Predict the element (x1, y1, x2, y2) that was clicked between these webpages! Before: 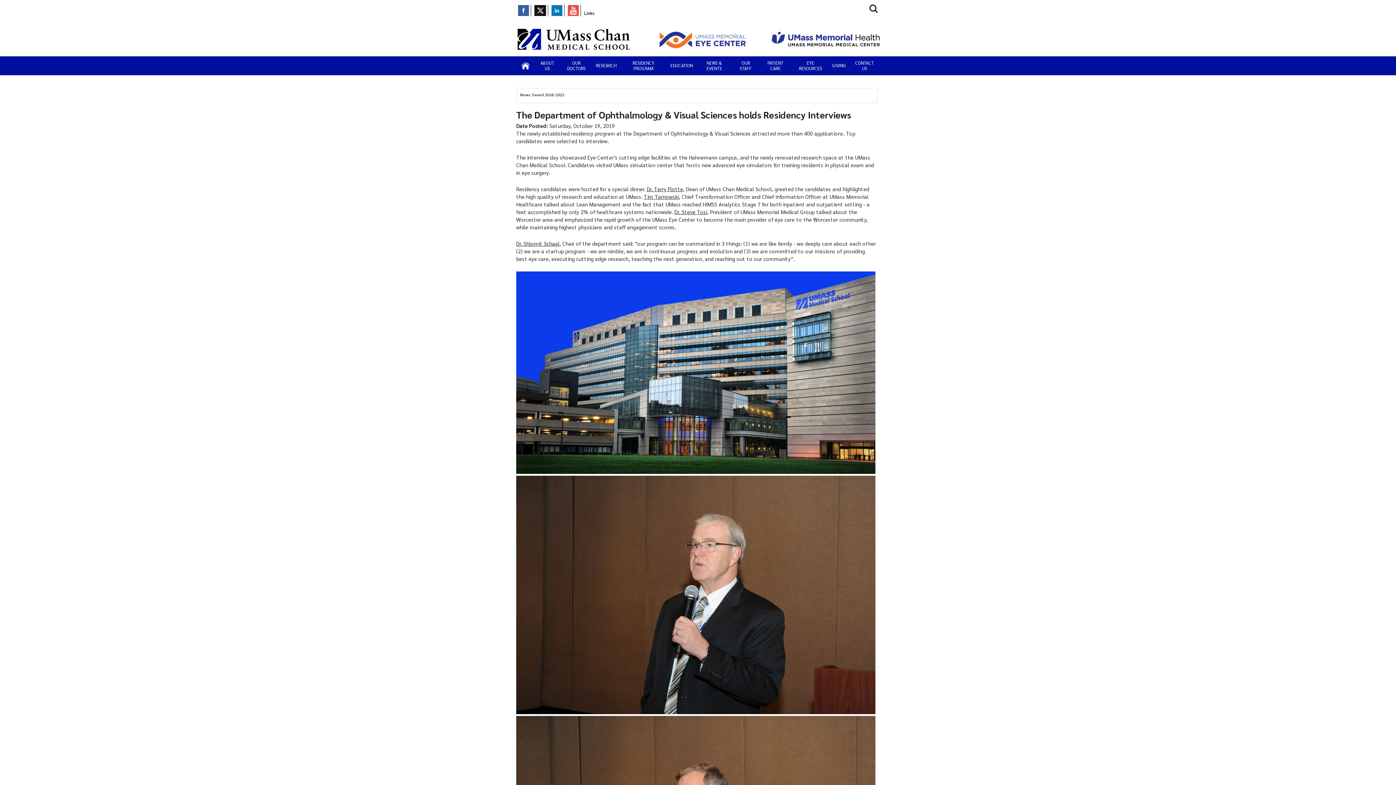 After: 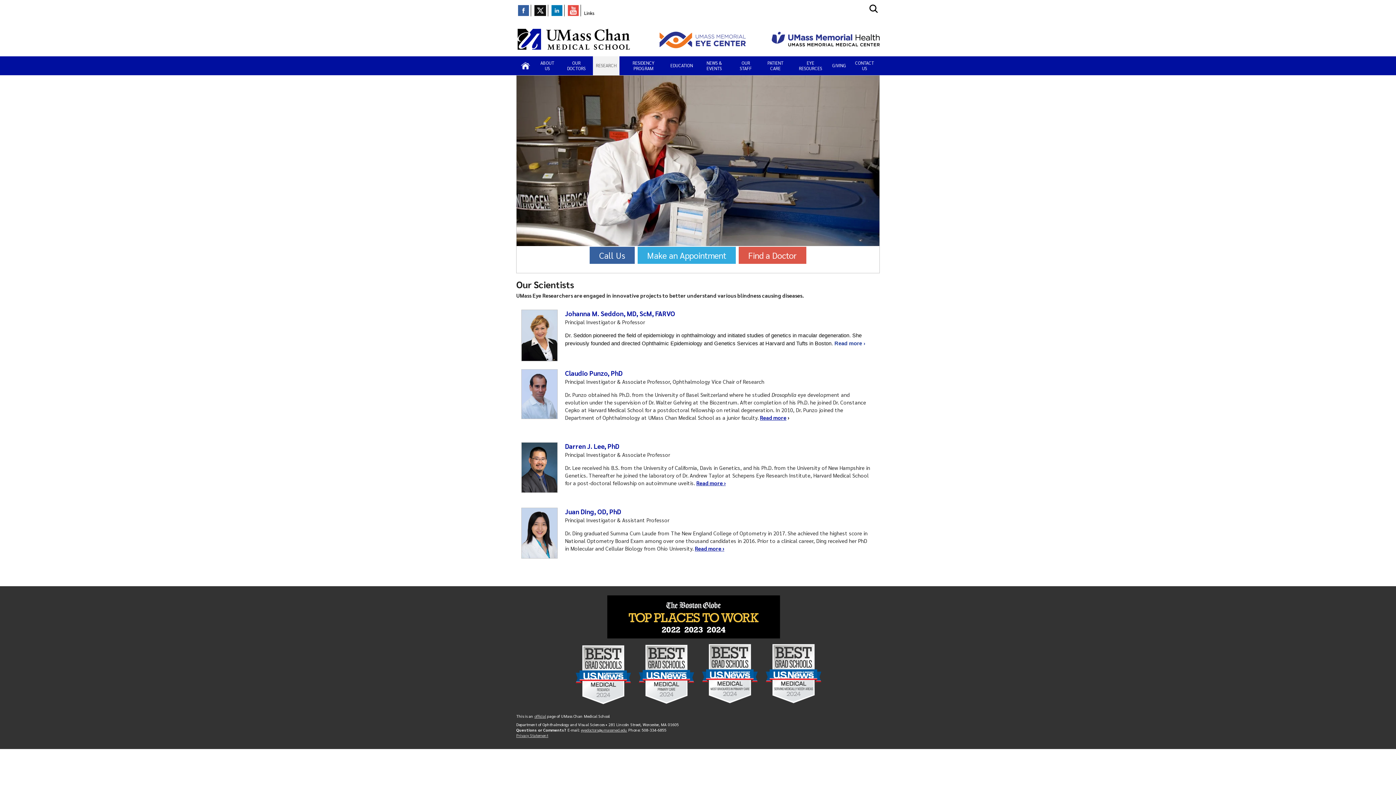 Action: bbox: (596, 62, 616, 68) label: RESEARCH